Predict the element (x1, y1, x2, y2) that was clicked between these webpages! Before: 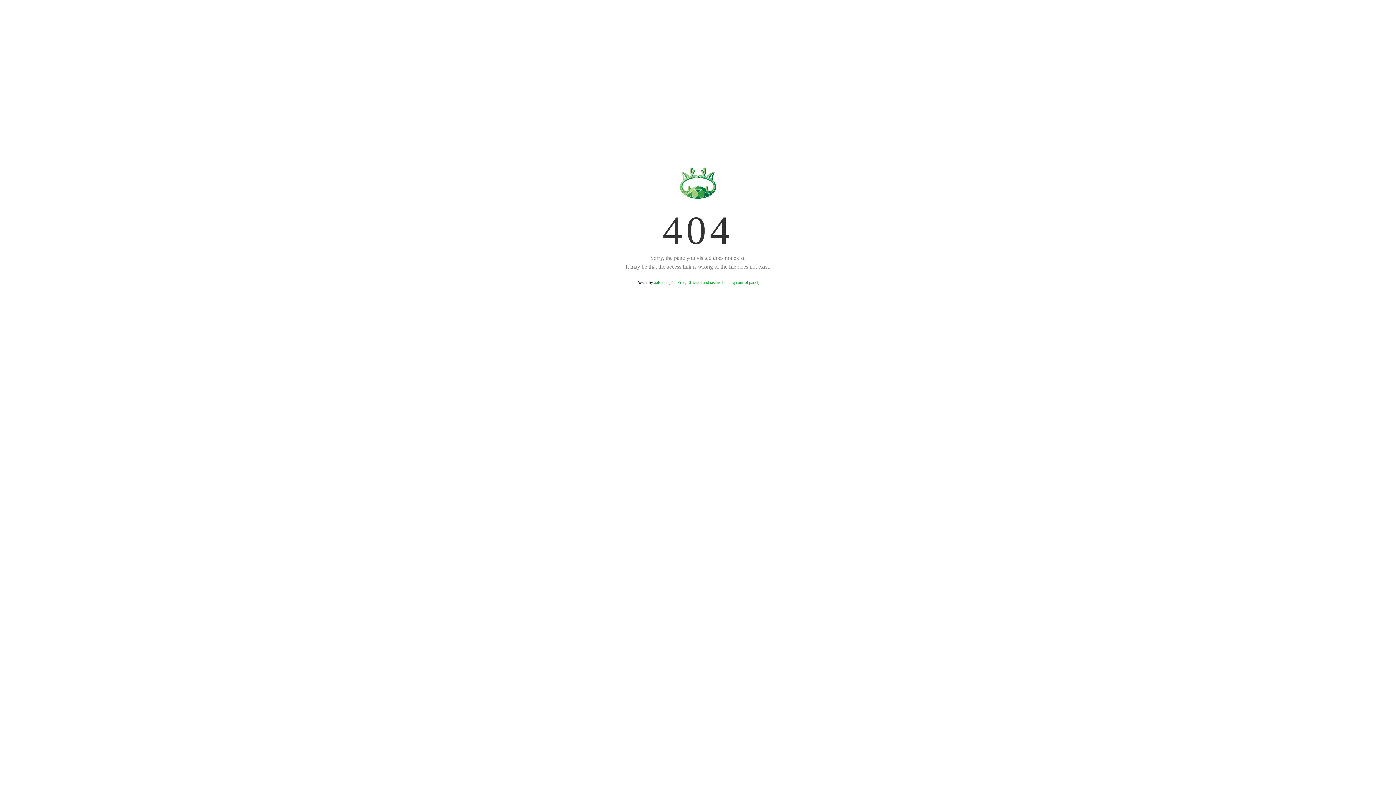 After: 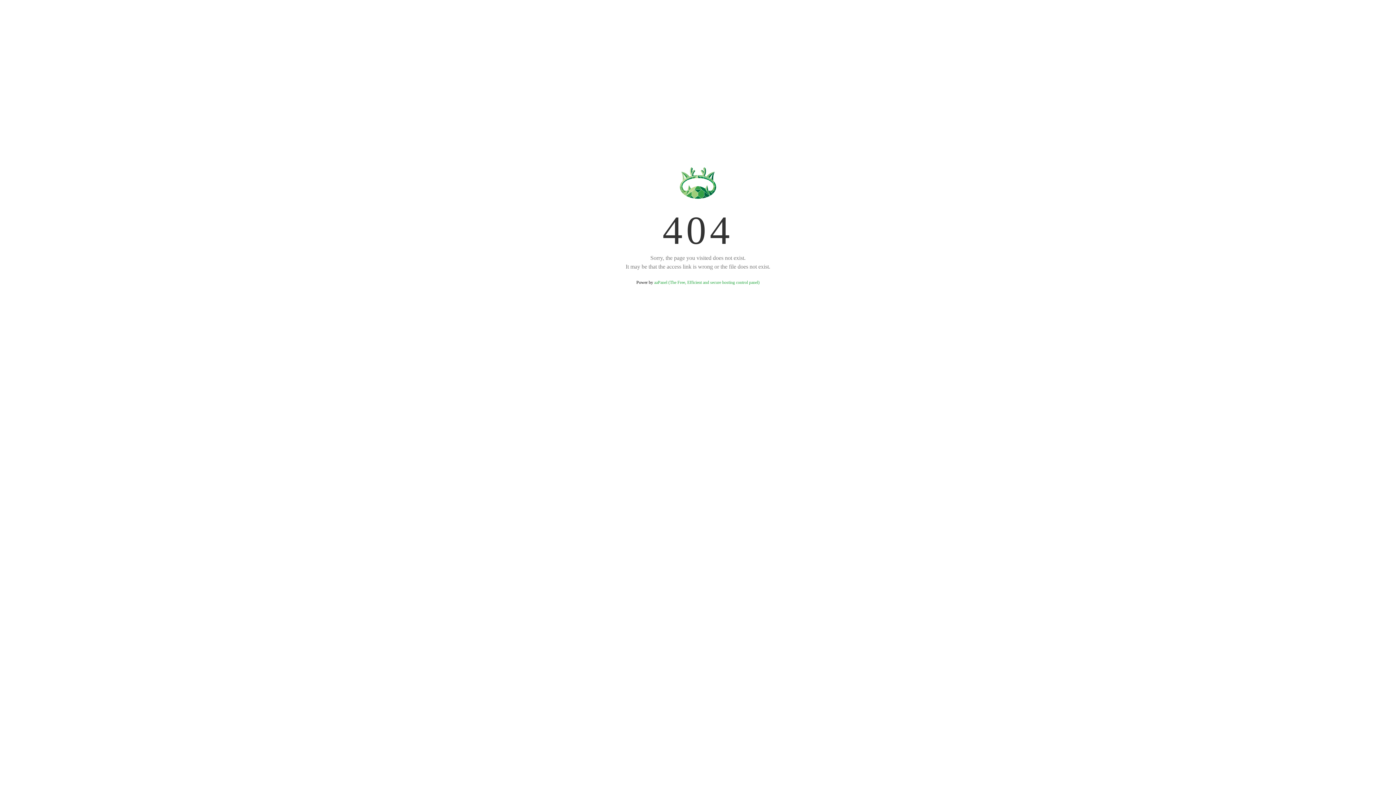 Action: bbox: (654, 280, 759, 285) label: aaPanel (The Free, Efficient and secure hosting control panel)